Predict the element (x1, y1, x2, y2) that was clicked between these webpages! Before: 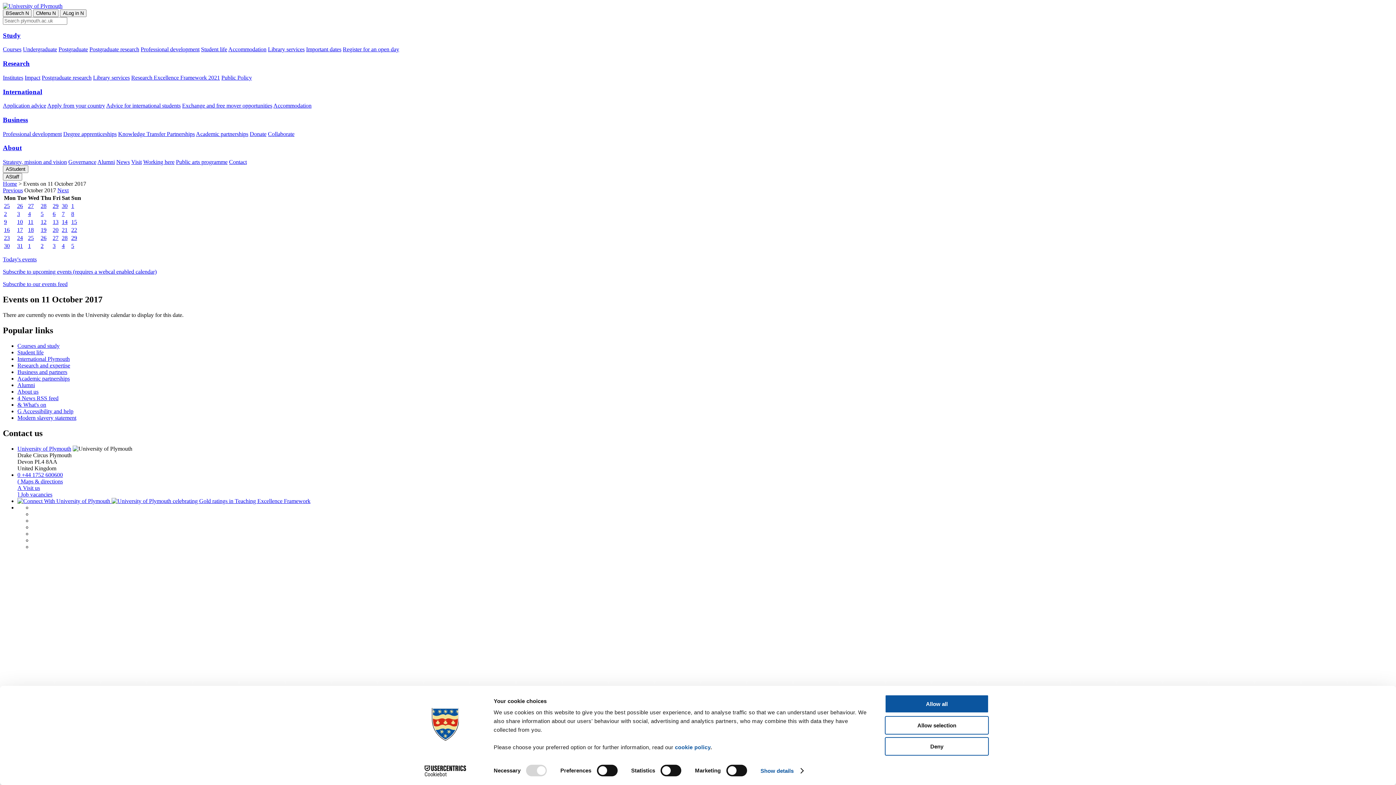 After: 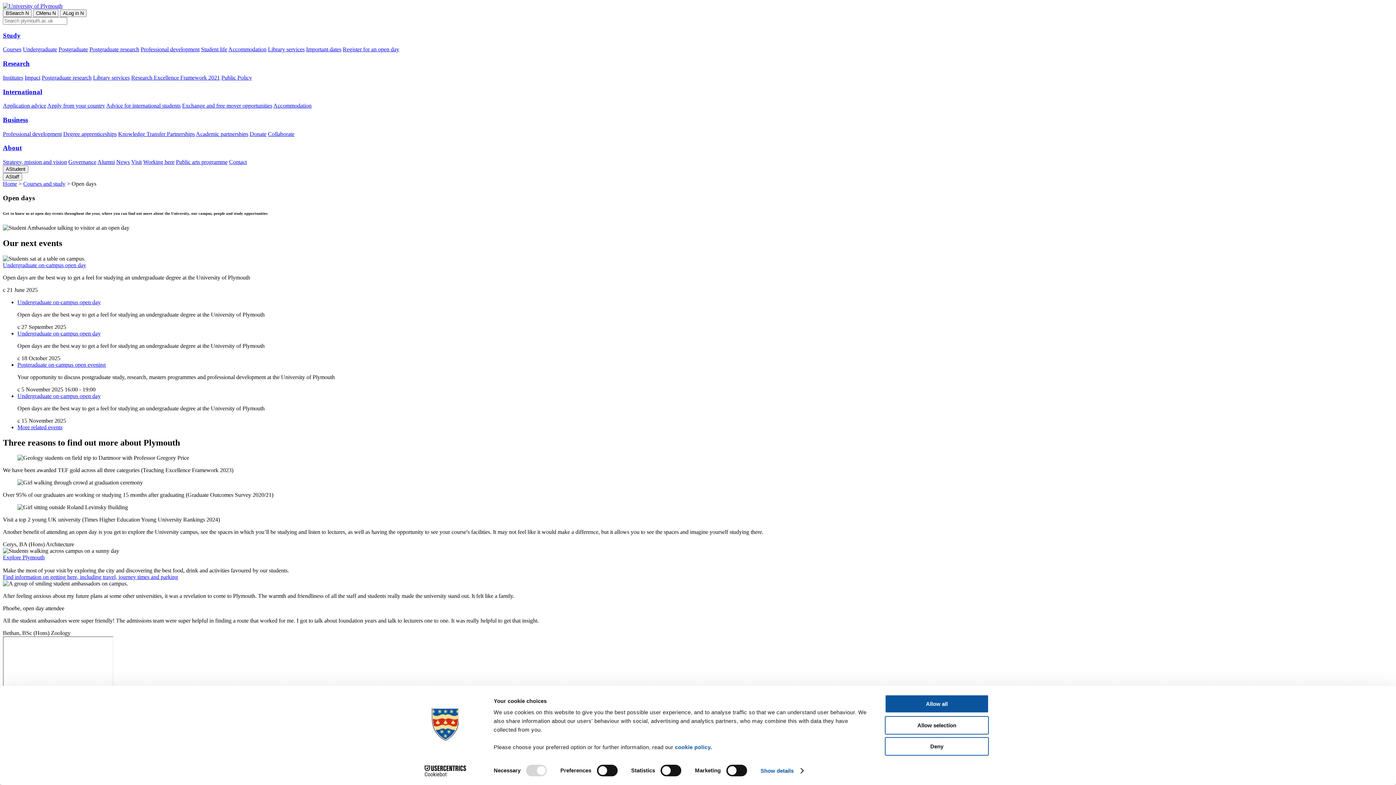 Action: bbox: (342, 46, 399, 52) label: Register for an open day